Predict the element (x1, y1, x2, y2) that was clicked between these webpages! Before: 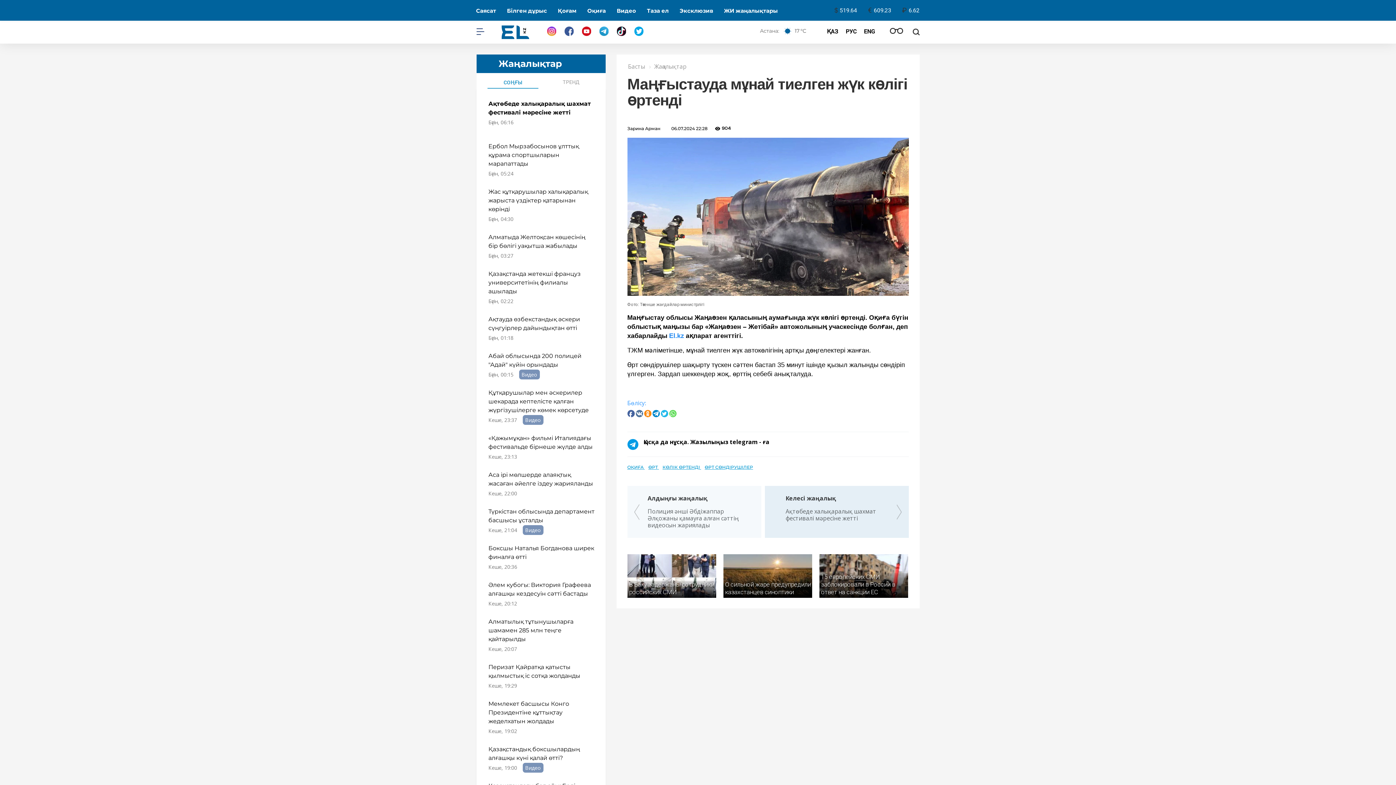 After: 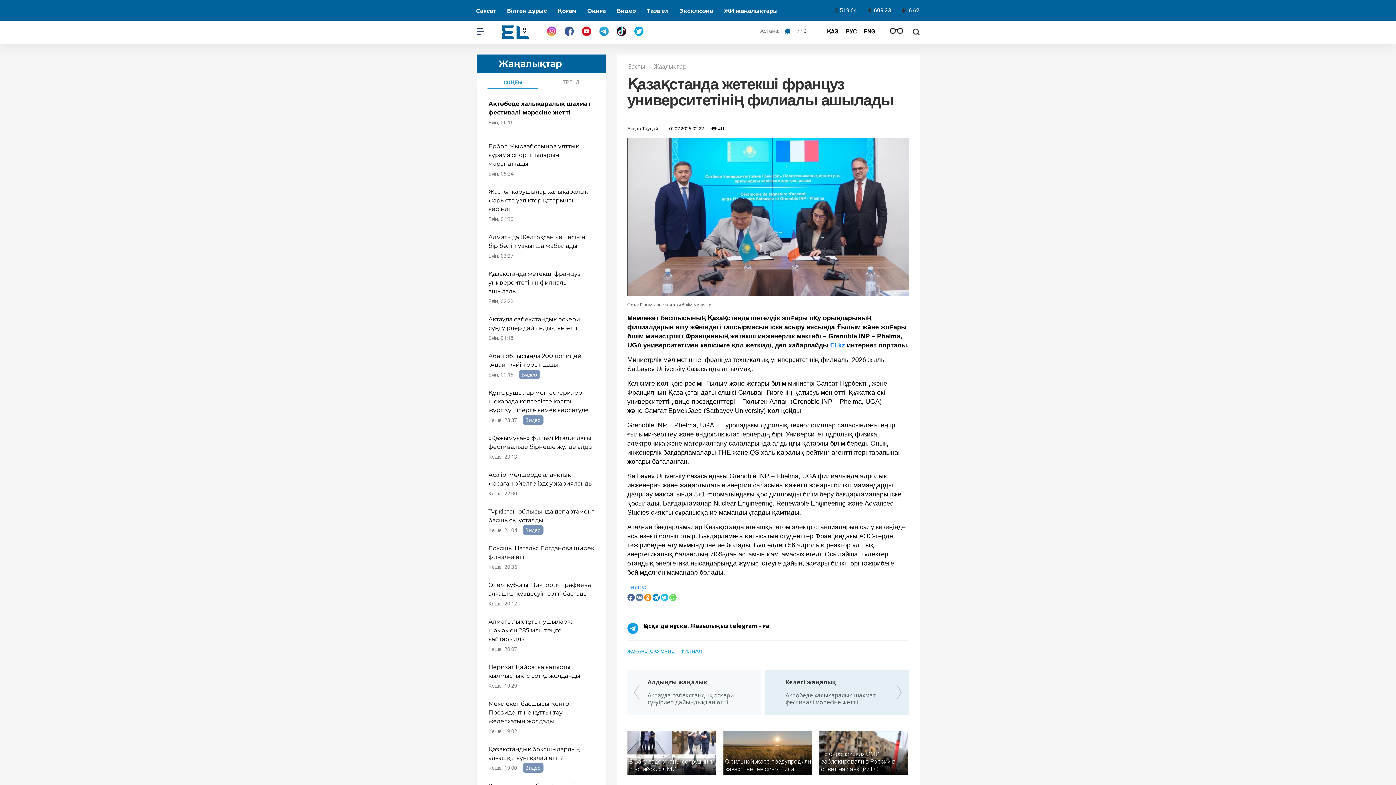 Action: bbox: (483, 269, 599, 305) label: Қазақстанда жетекші француз университетінің филиалы ашылады
Бүгiн, 02:22